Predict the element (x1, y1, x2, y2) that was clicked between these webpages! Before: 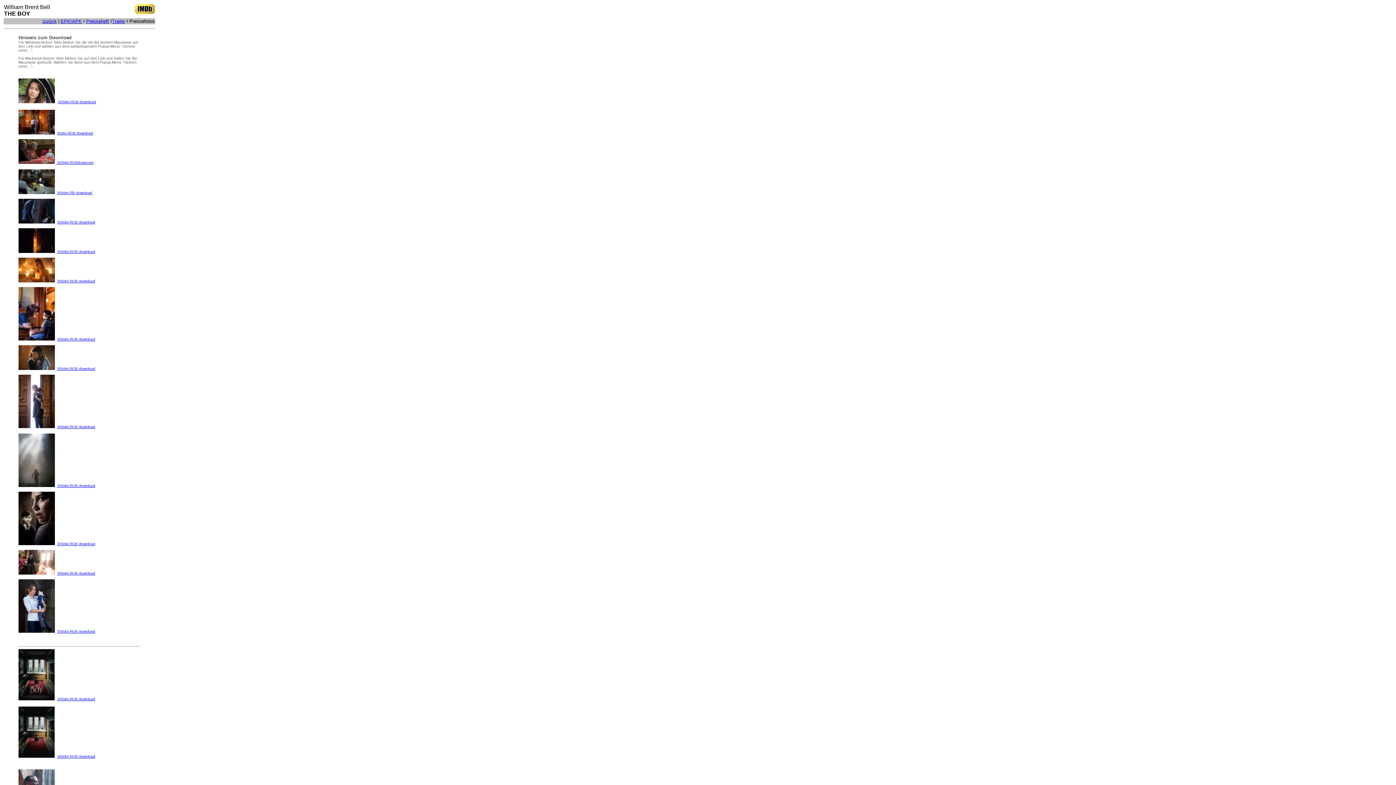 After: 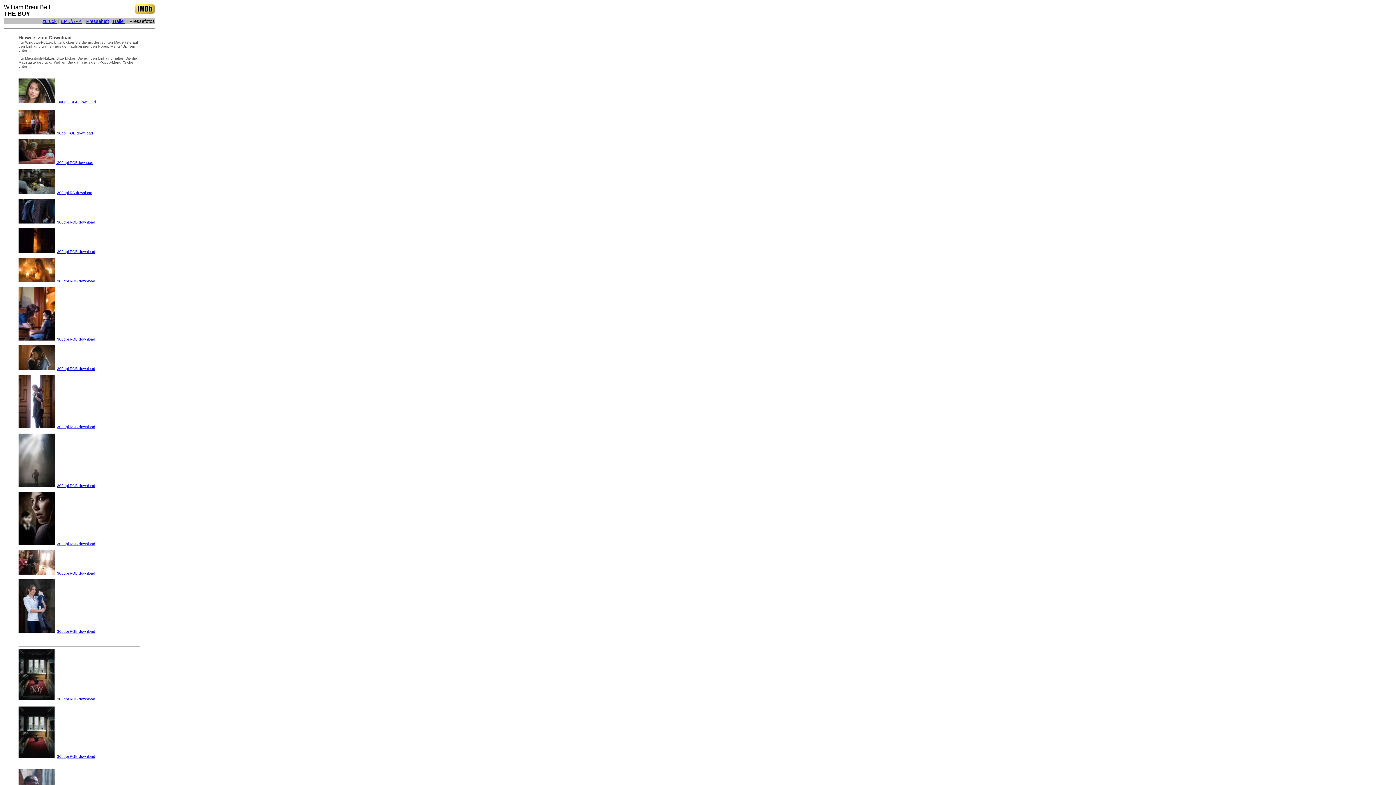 Action: label: 300dpi RGB download bbox: (57, 697, 95, 701)